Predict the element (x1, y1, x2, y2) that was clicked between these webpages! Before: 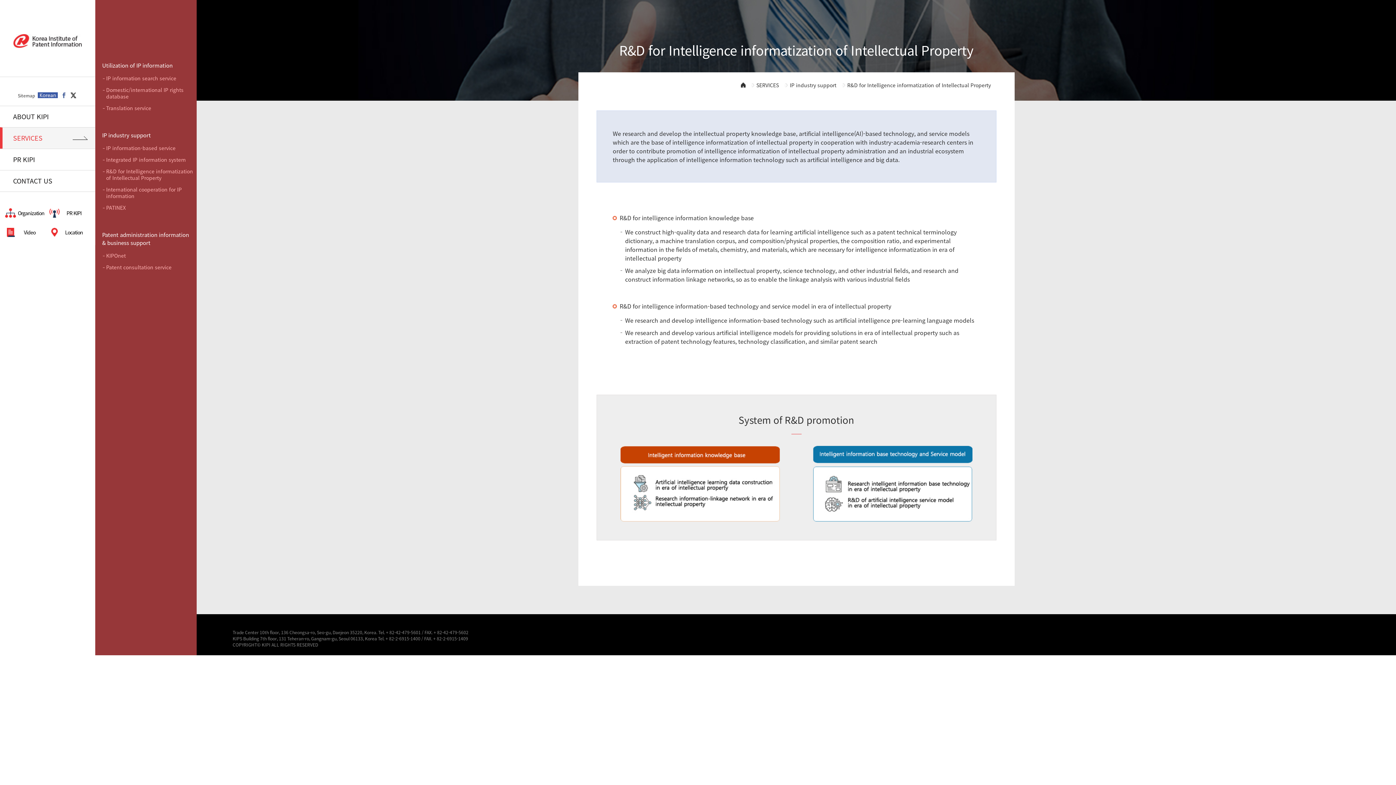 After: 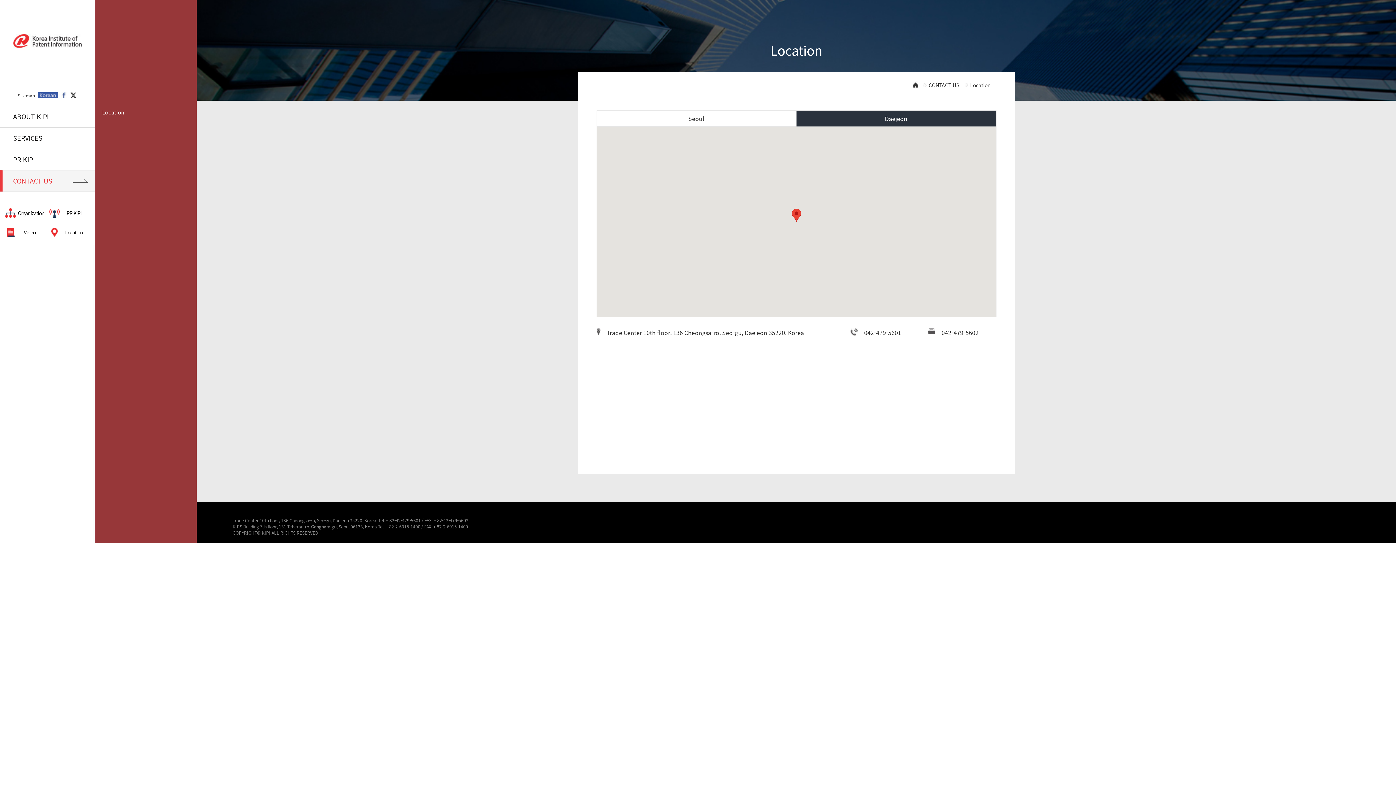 Action: bbox: (47, 226, 85, 237) label: Location